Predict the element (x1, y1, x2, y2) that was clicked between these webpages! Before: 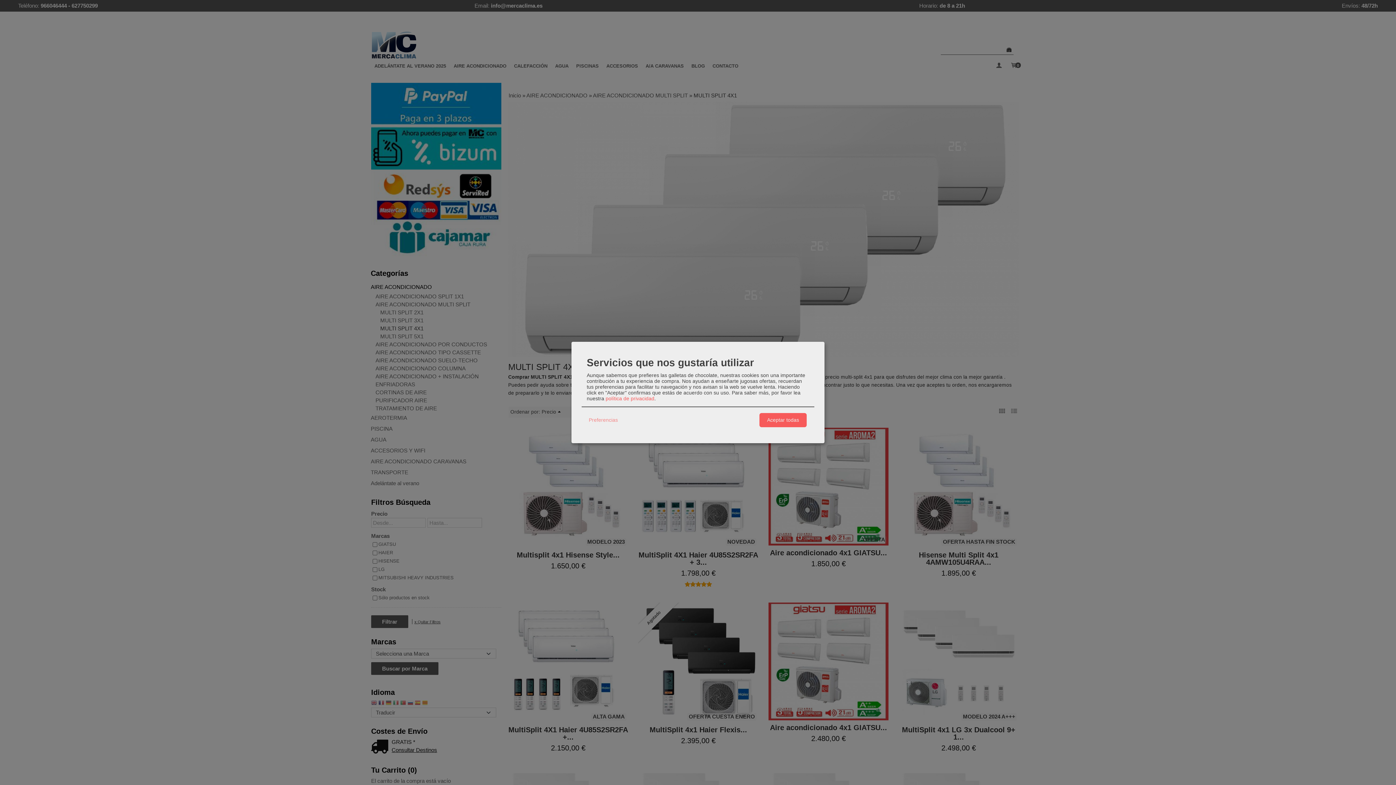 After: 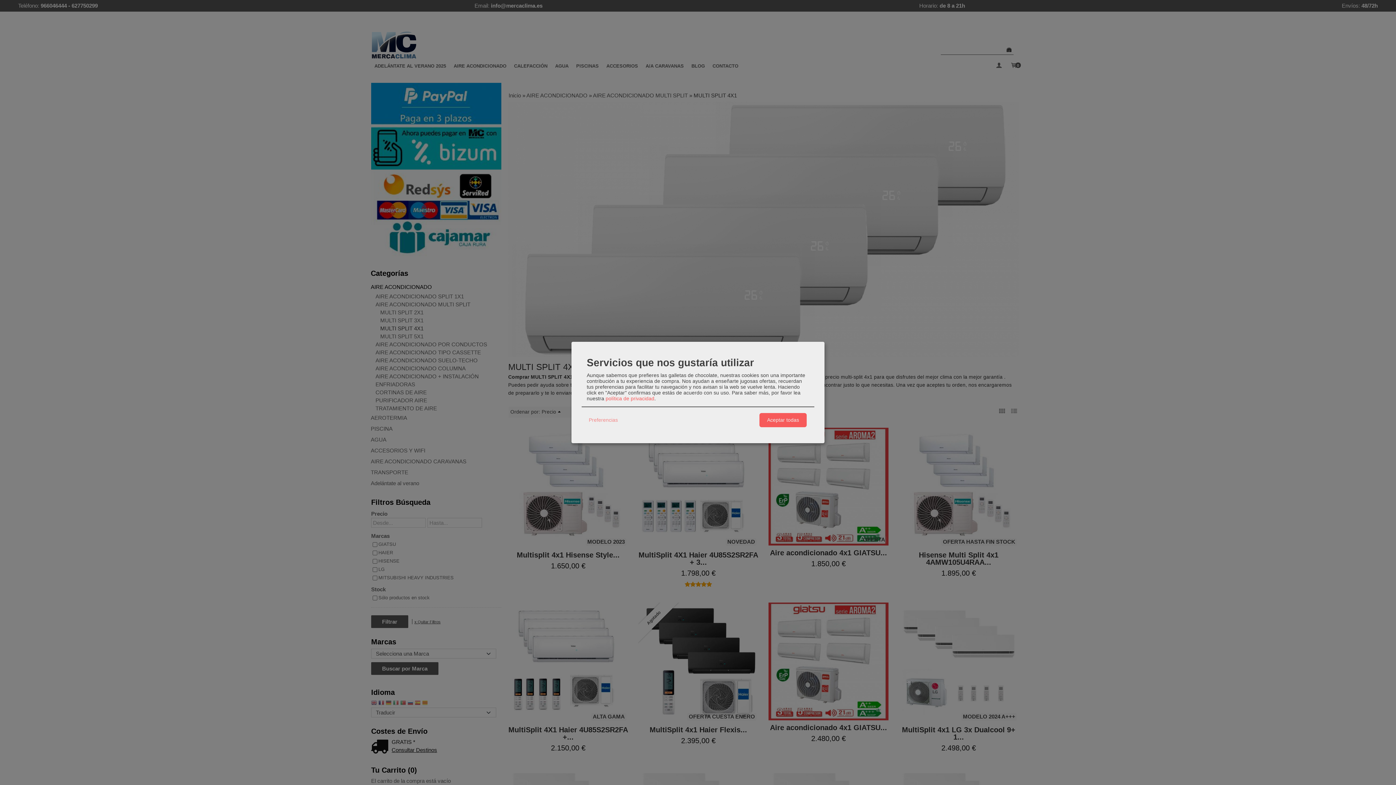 Action: bbox: (605, 395, 654, 401) label: política de privacidad